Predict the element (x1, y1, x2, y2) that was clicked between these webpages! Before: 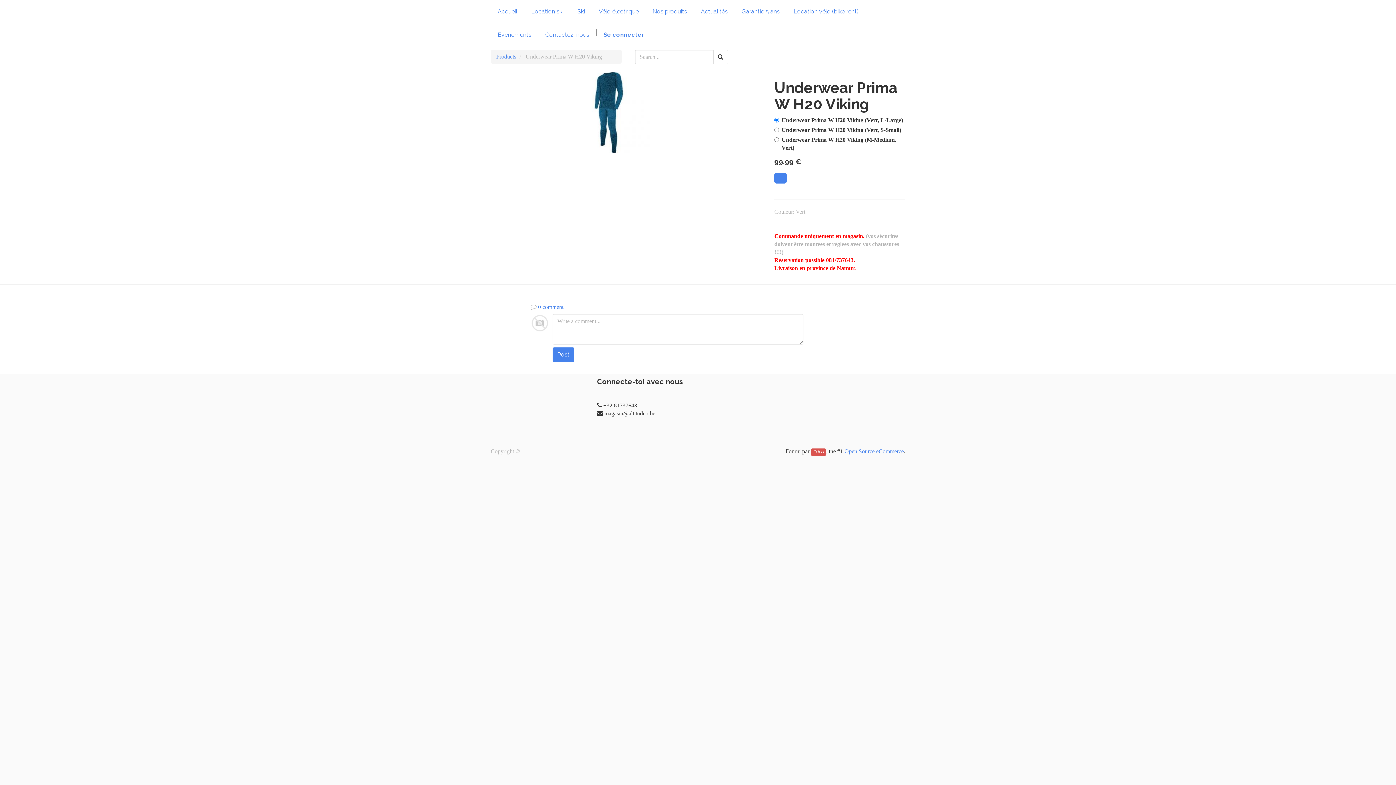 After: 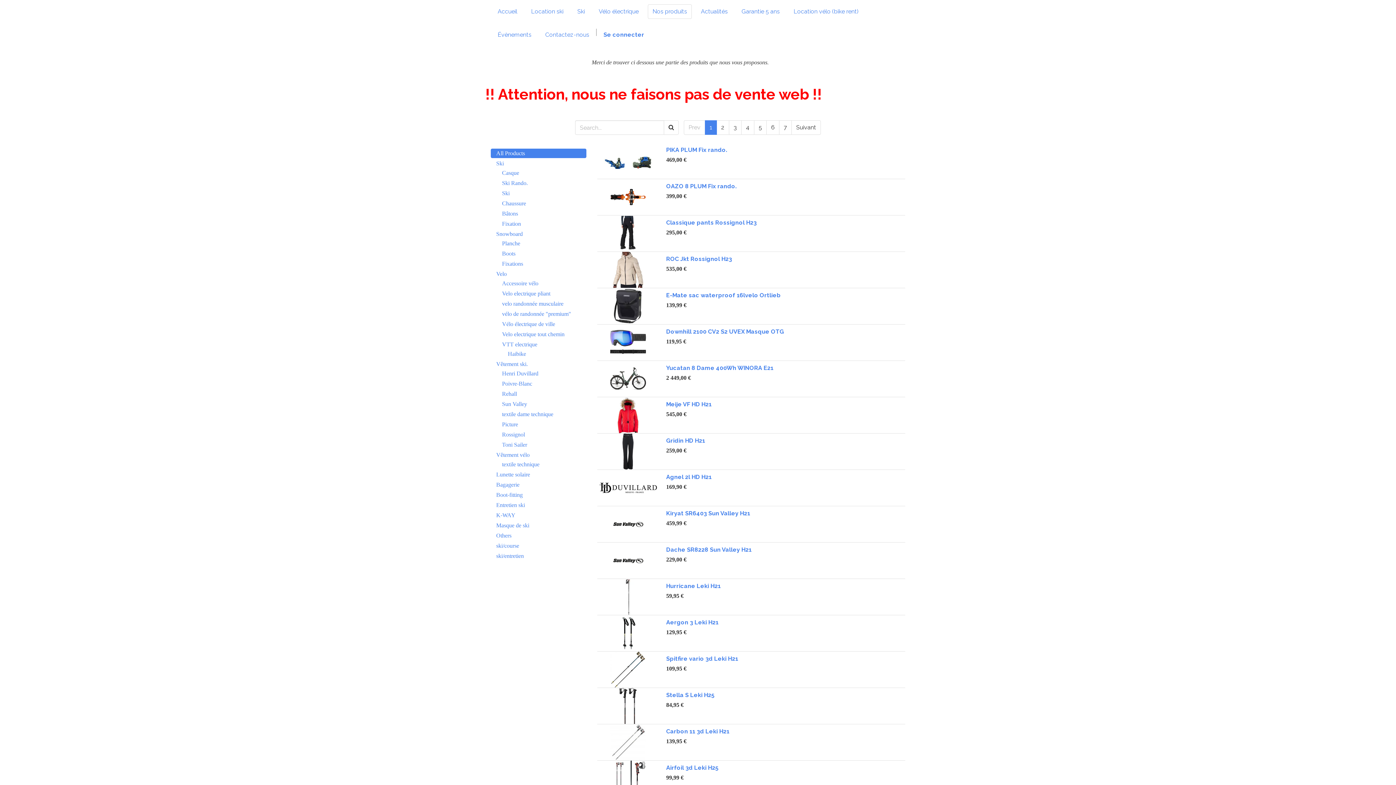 Action: bbox: (713, 49, 728, 64)